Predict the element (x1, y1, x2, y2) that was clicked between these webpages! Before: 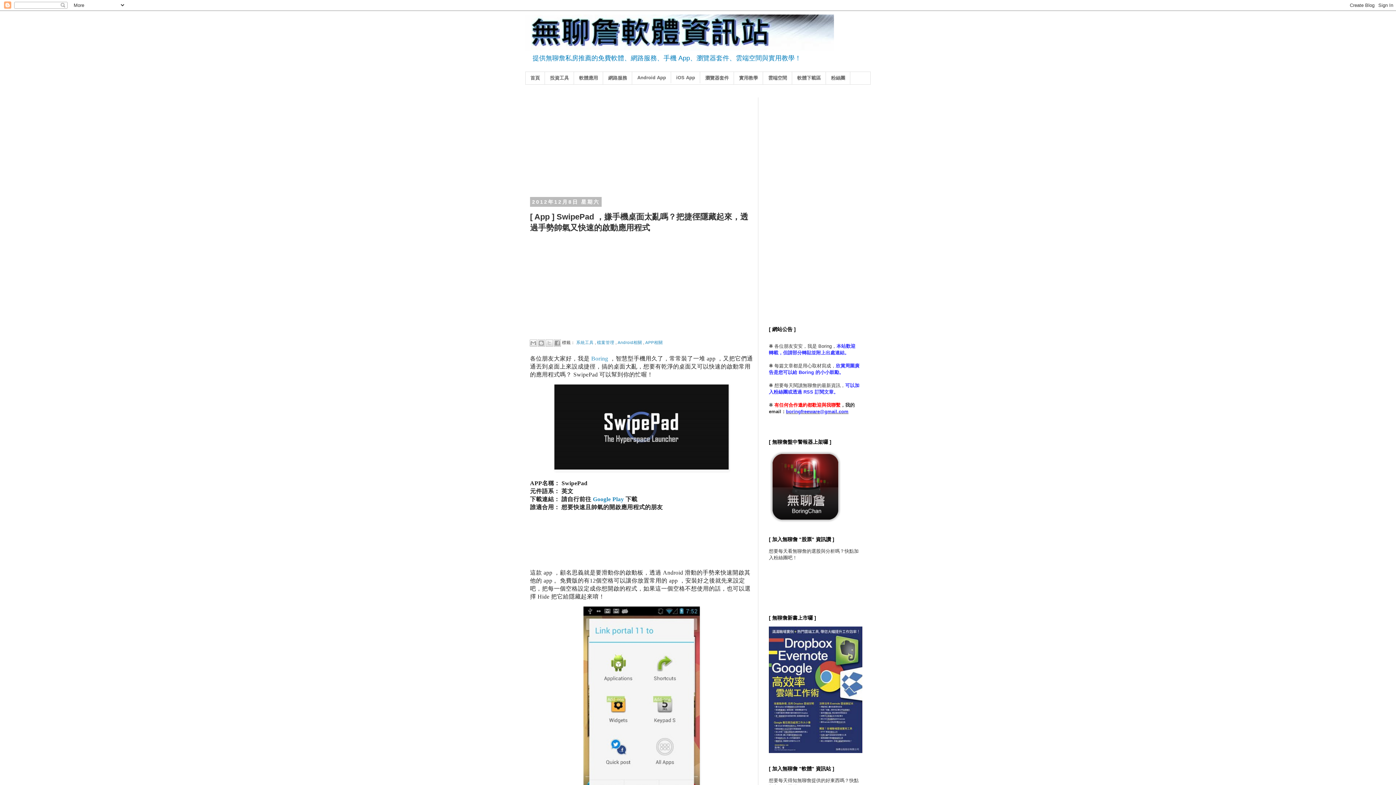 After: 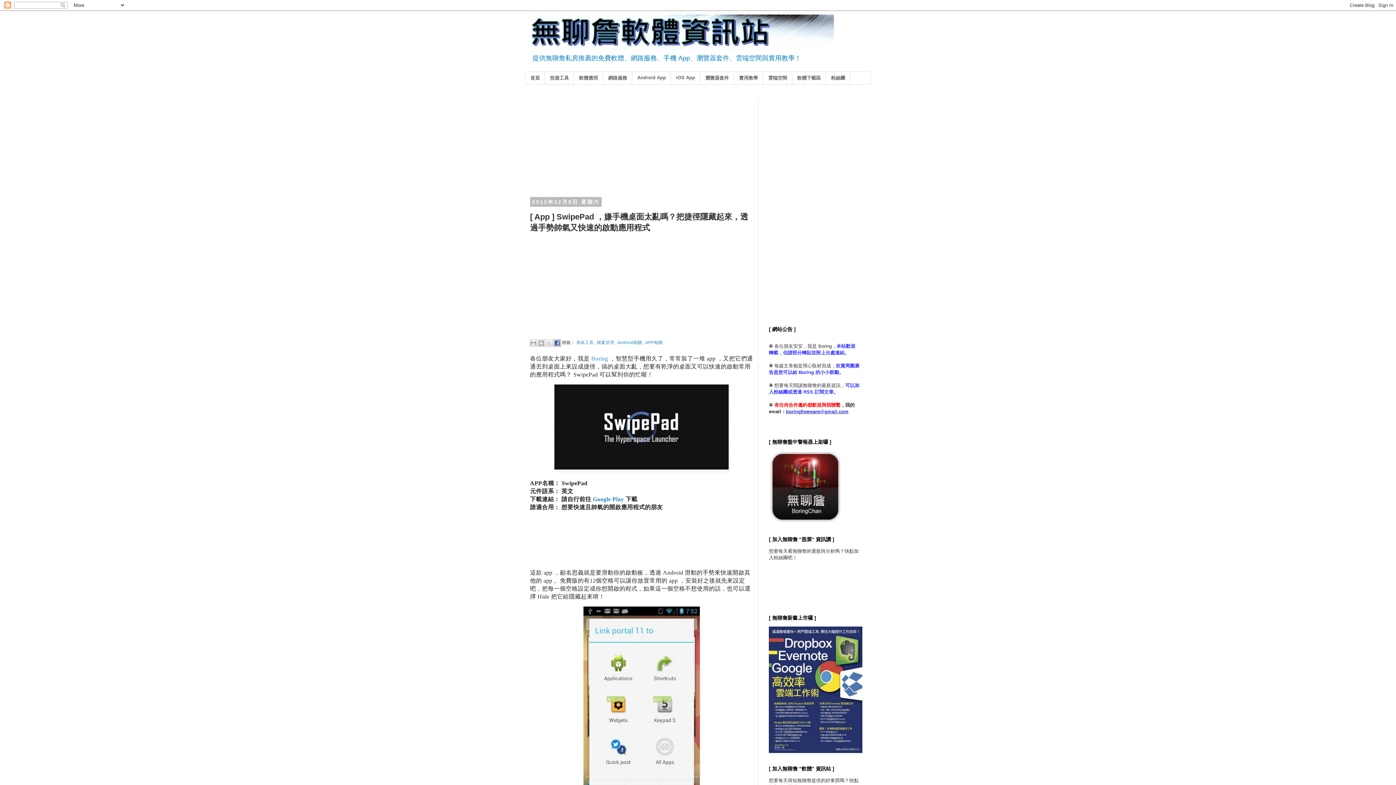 Action: bbox: (553, 339, 561, 346) label: 分享至 Facebook